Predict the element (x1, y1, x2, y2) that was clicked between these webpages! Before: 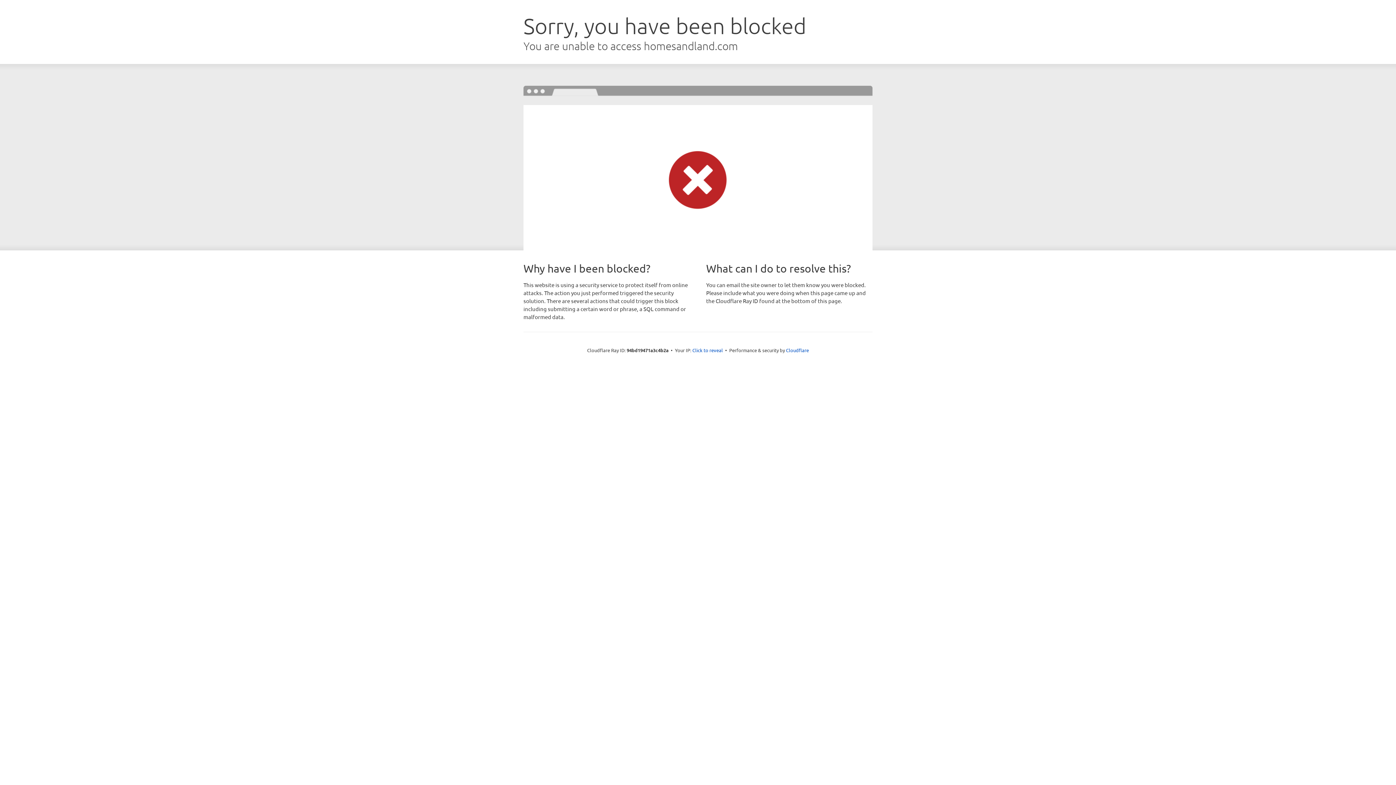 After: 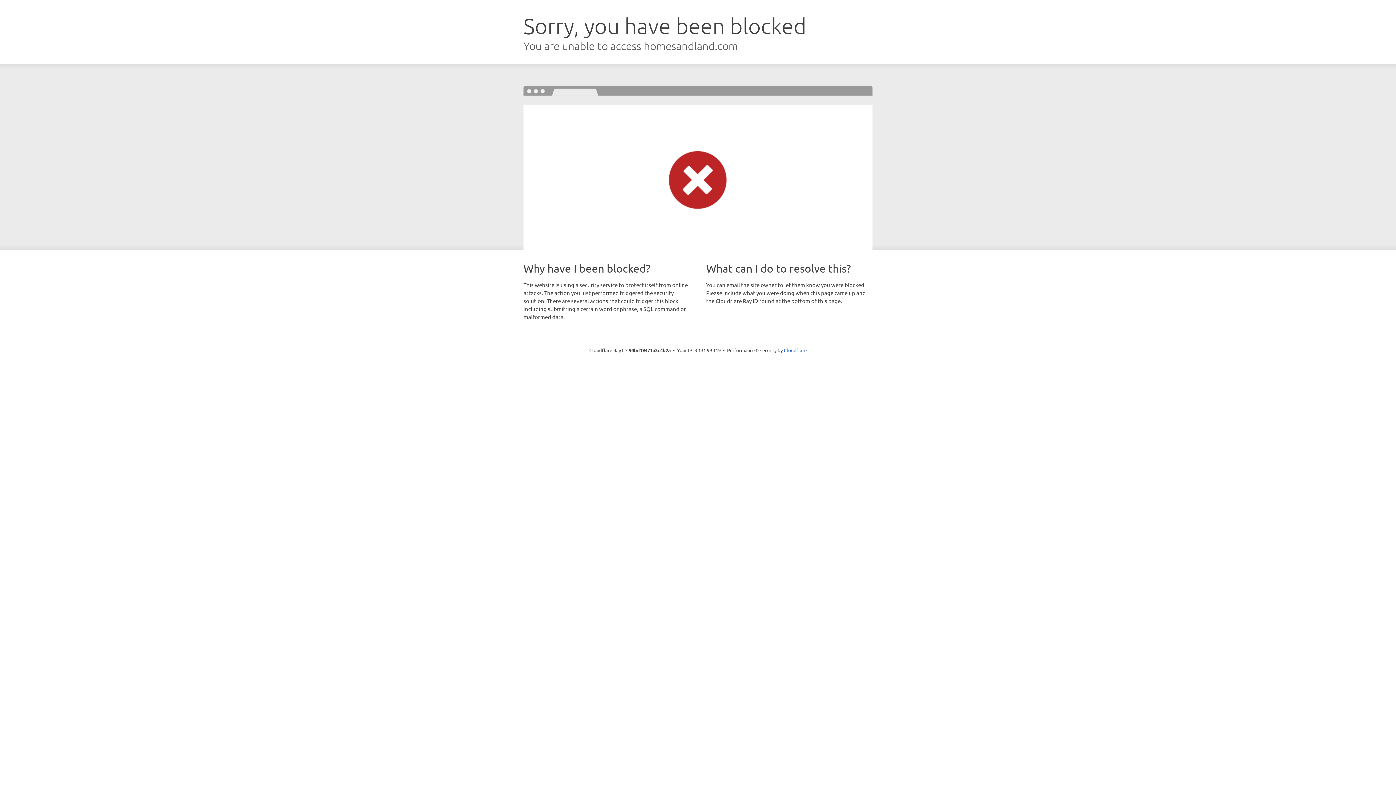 Action: bbox: (692, 346, 723, 353) label: Click to reveal